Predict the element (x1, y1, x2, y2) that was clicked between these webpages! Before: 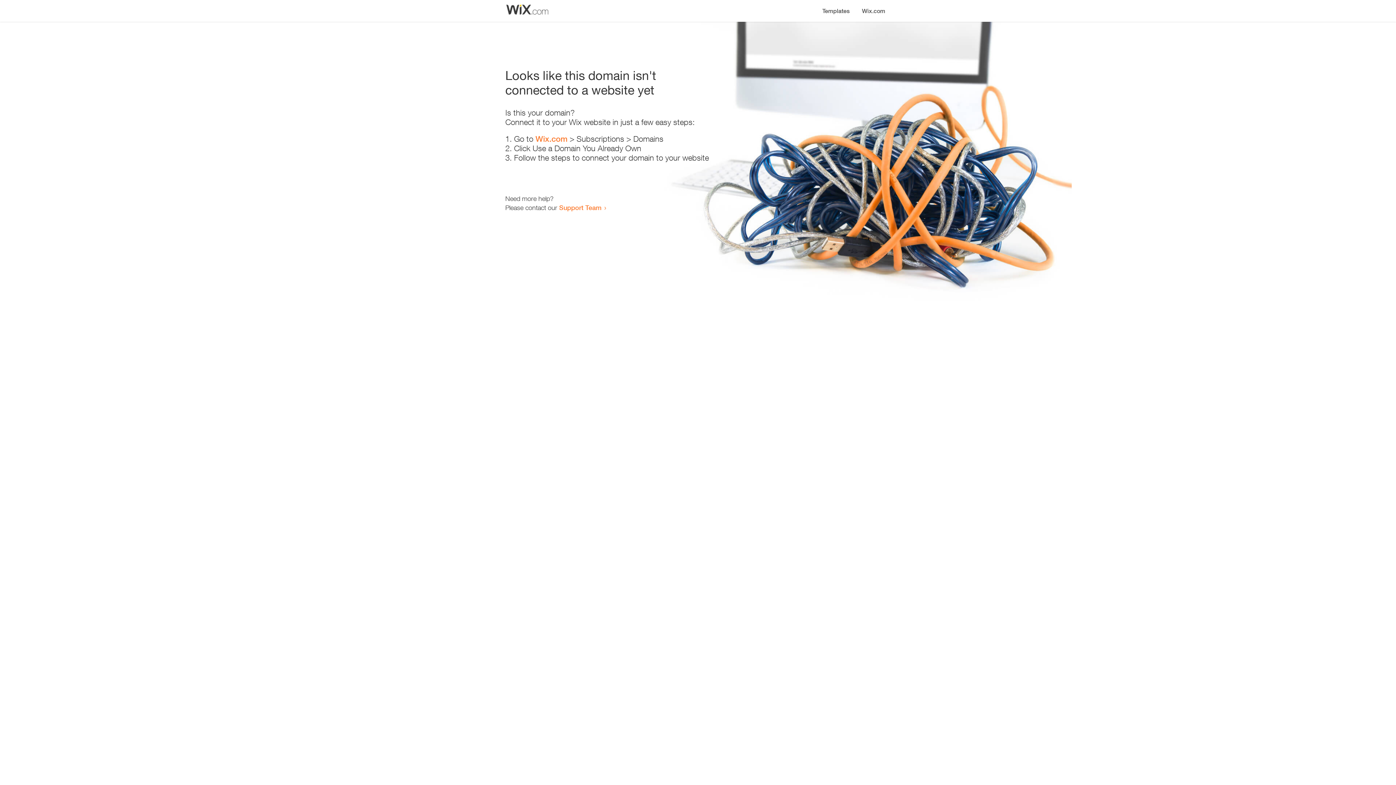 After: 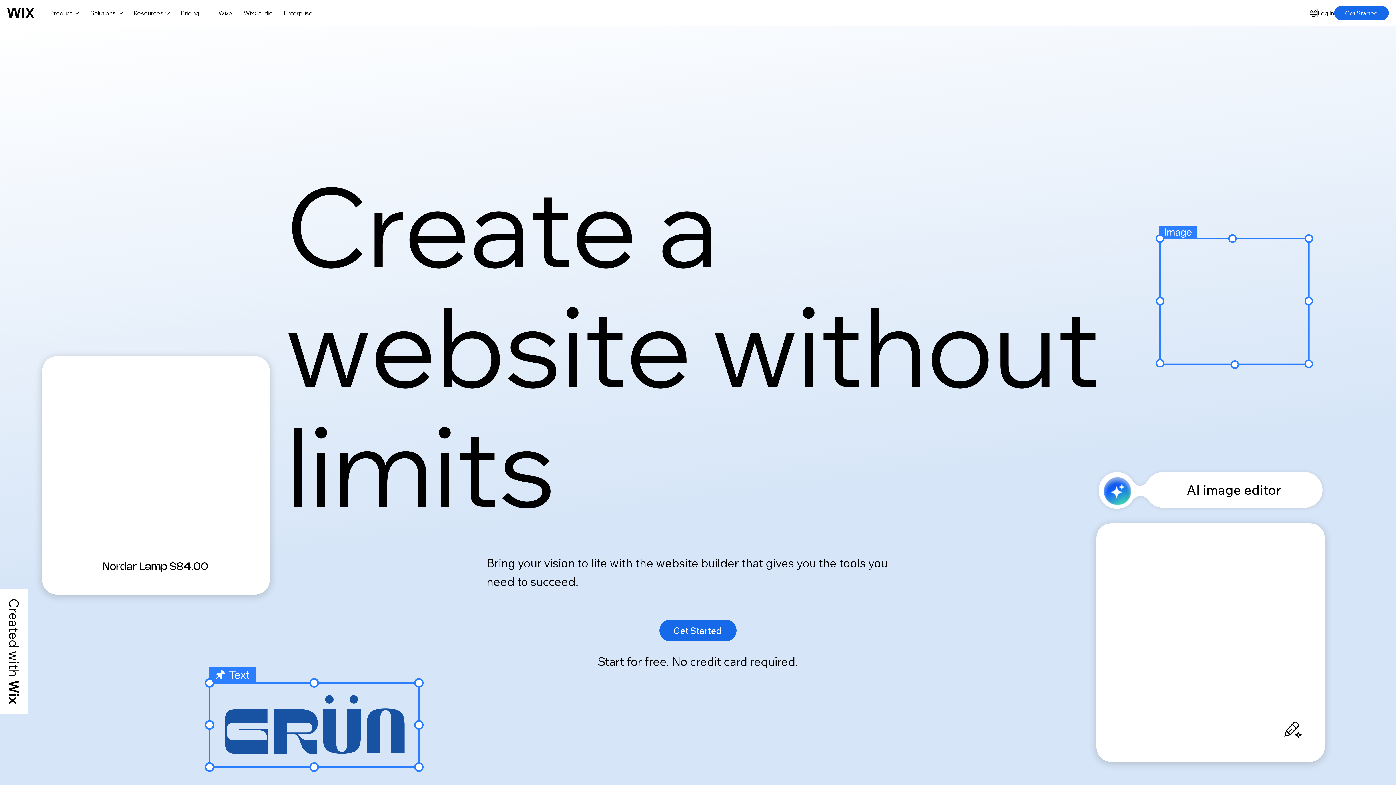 Action: label: Wix.com bbox: (856, 0, 890, 14)